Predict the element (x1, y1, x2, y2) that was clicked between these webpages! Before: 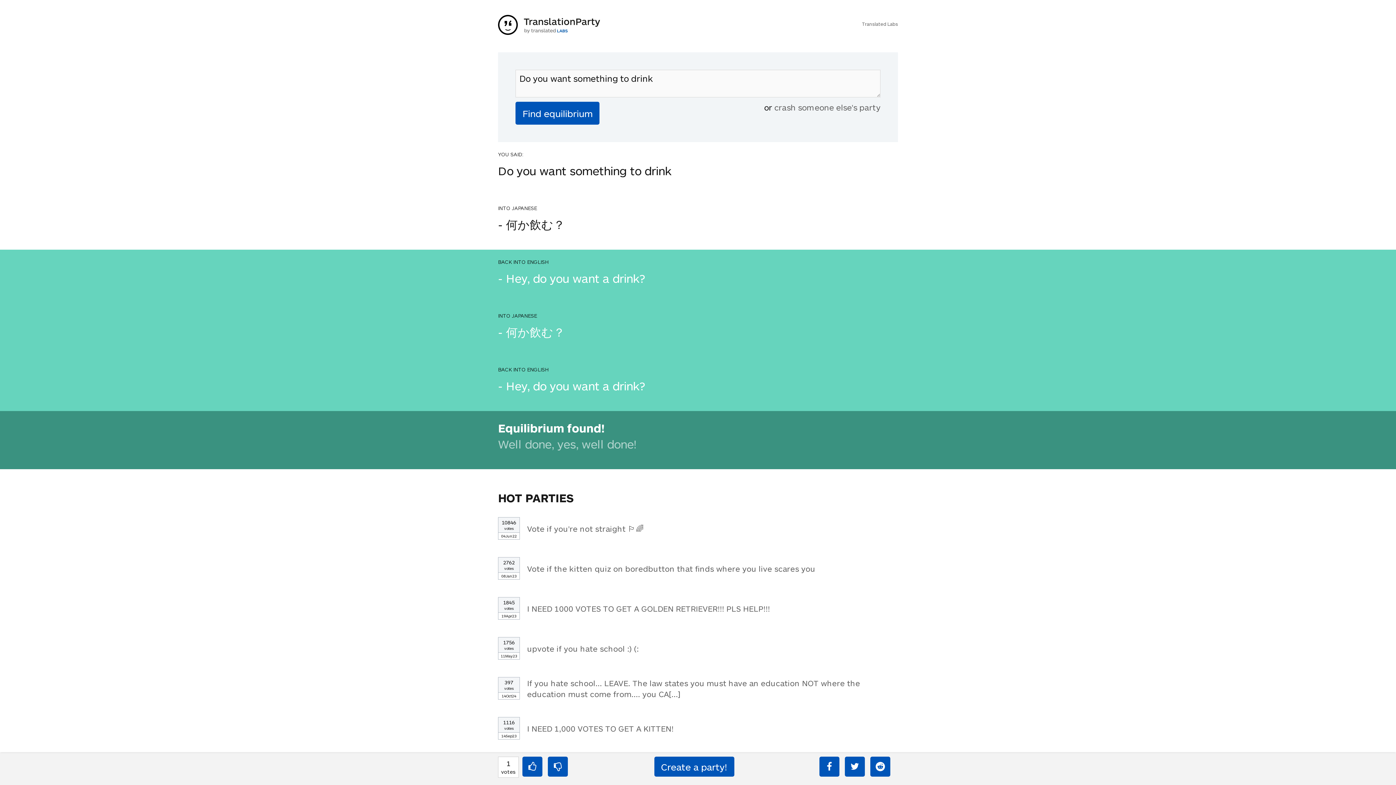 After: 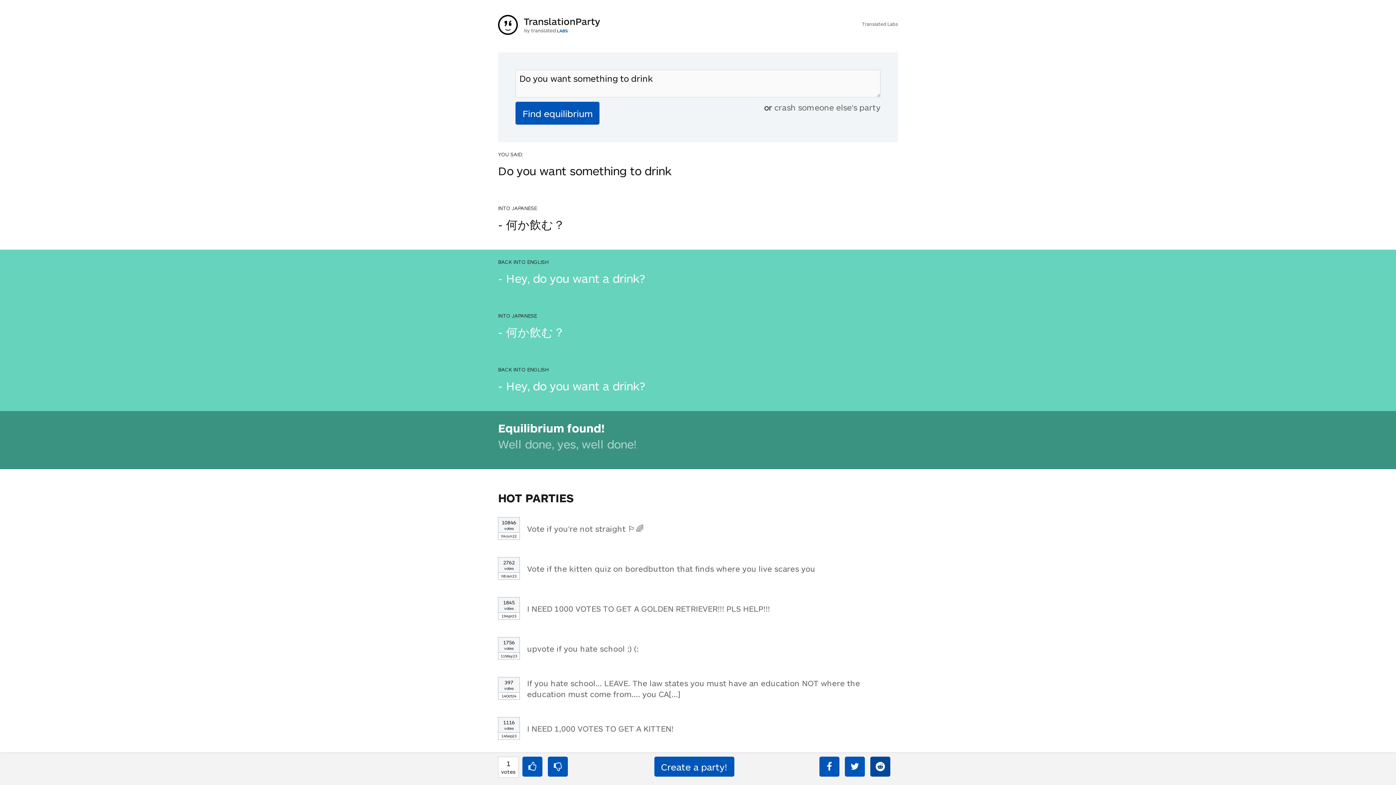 Action: bbox: (870, 763, 890, 783)